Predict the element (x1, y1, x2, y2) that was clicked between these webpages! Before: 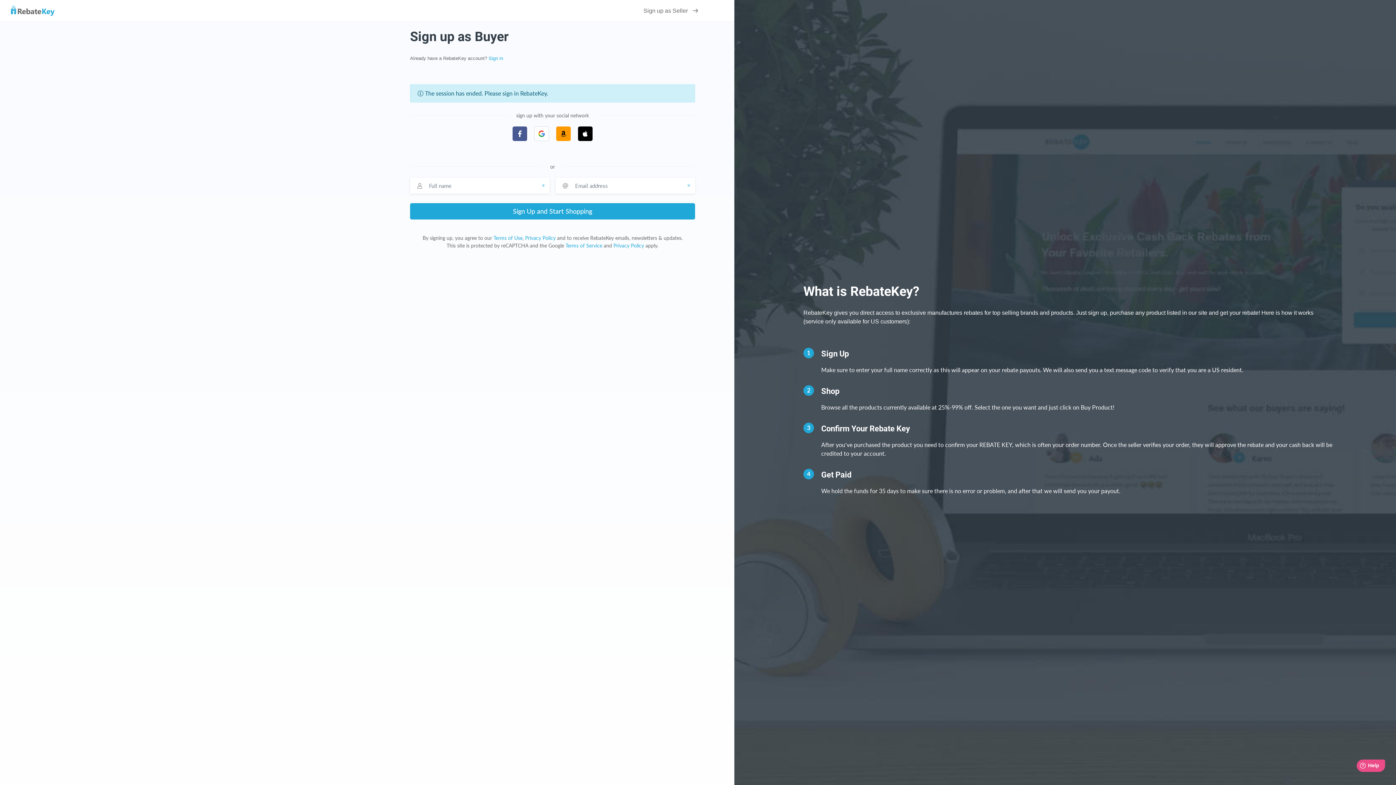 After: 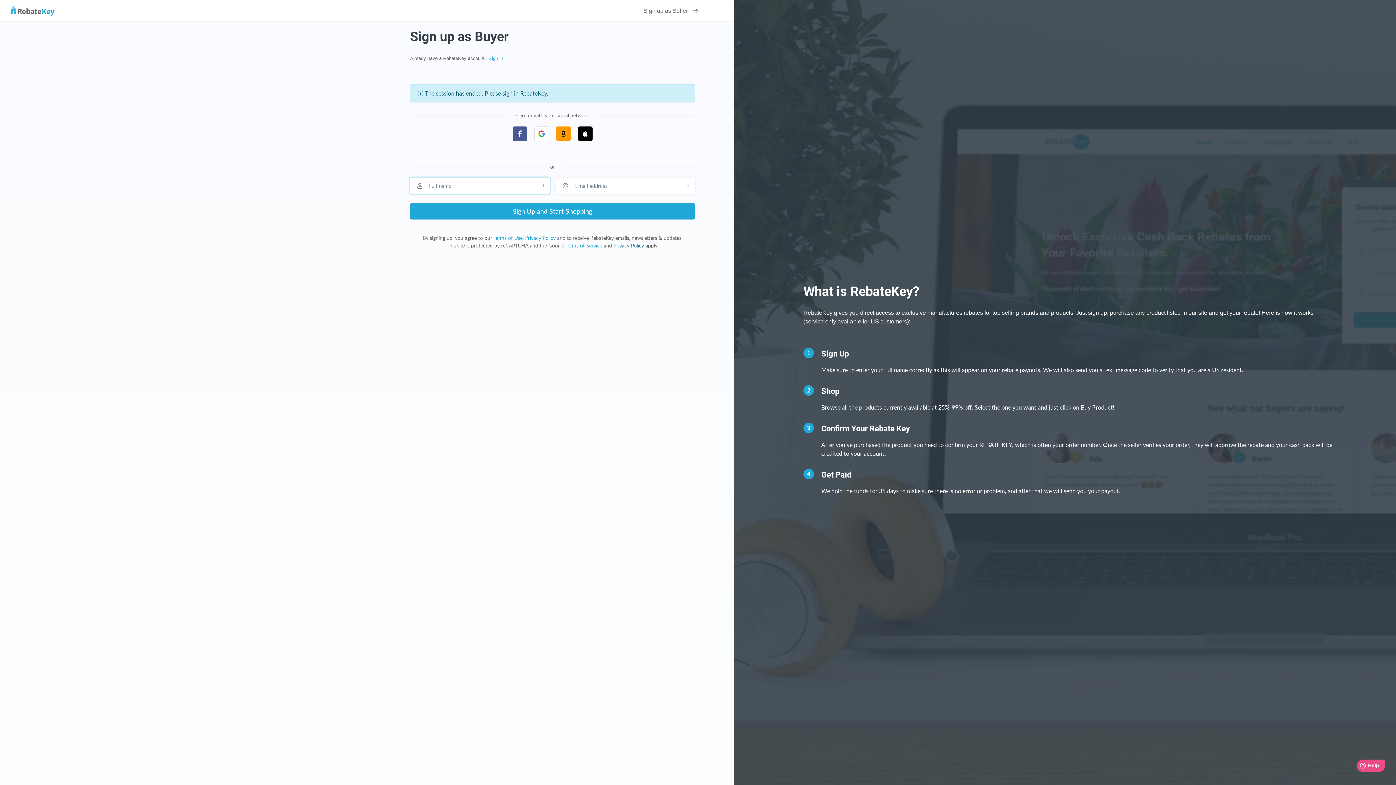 Action: bbox: (613, 242, 644, 248) label: Privacy Policy